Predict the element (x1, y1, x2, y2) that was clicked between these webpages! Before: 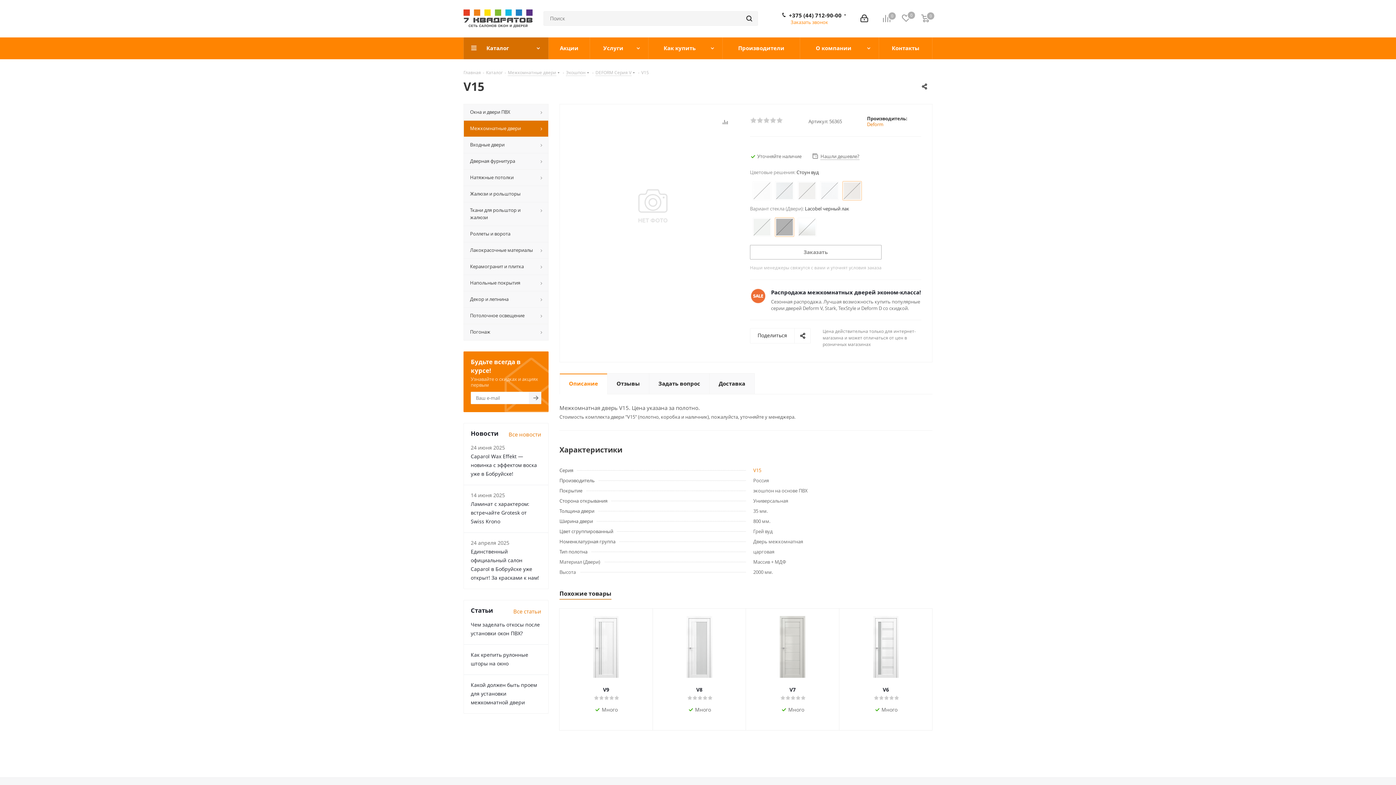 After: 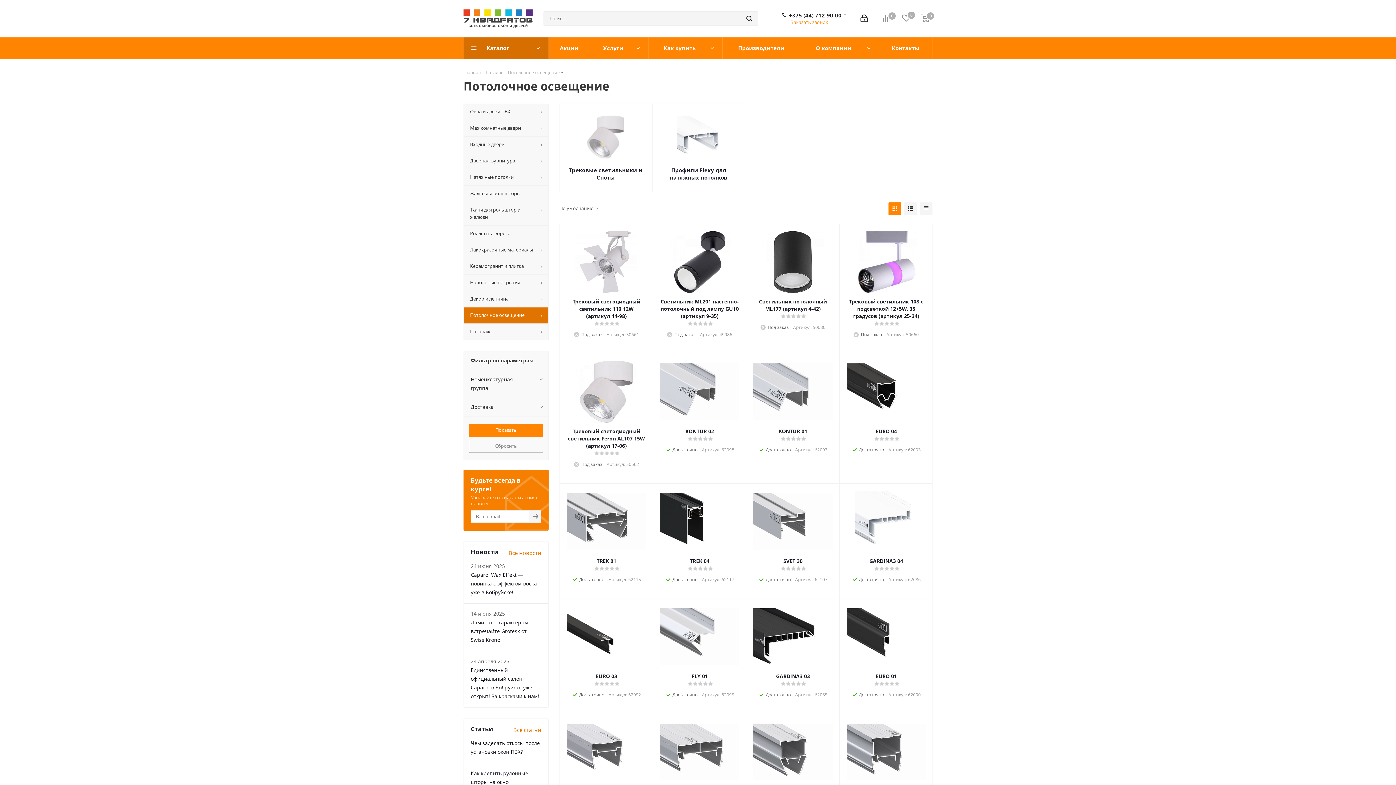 Action: label: Потолочное освещение bbox: (463, 307, 548, 324)